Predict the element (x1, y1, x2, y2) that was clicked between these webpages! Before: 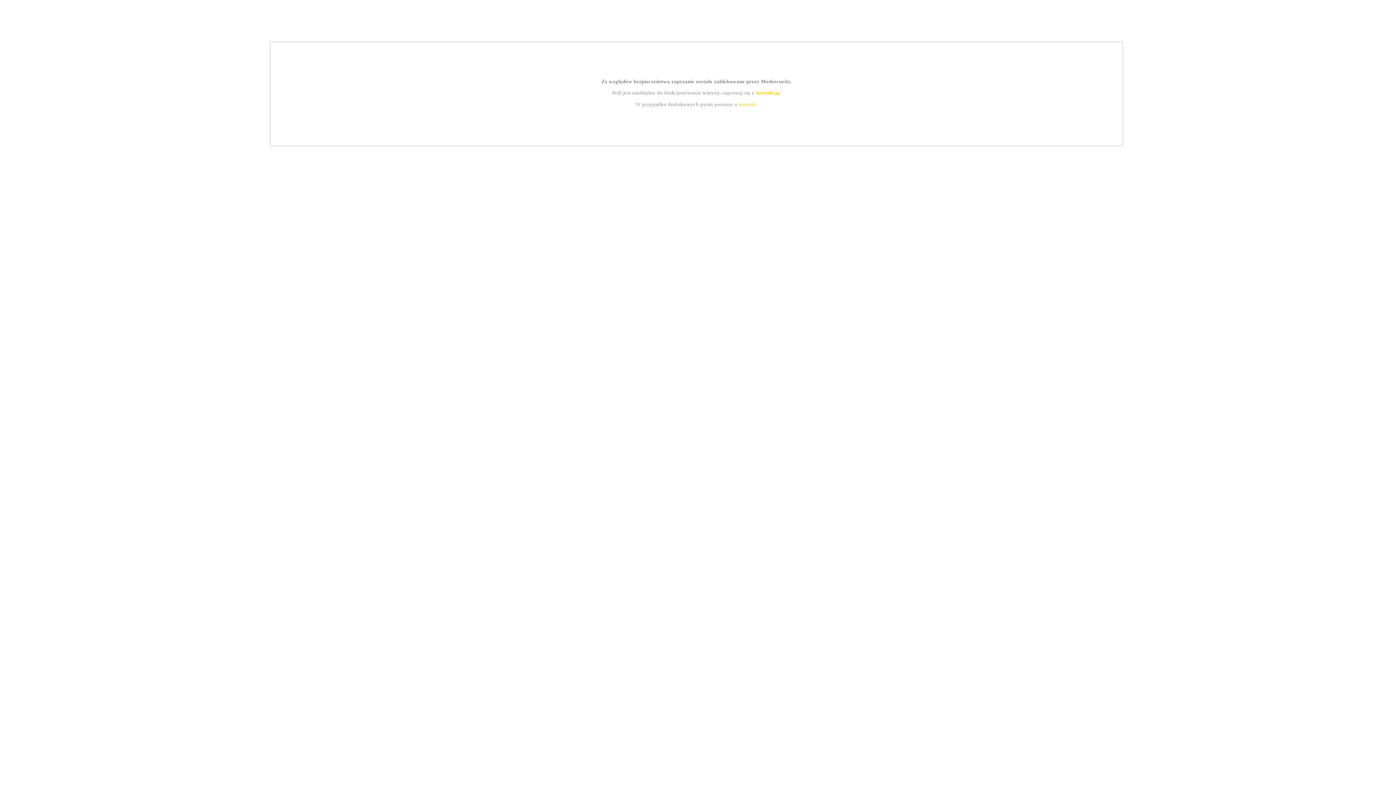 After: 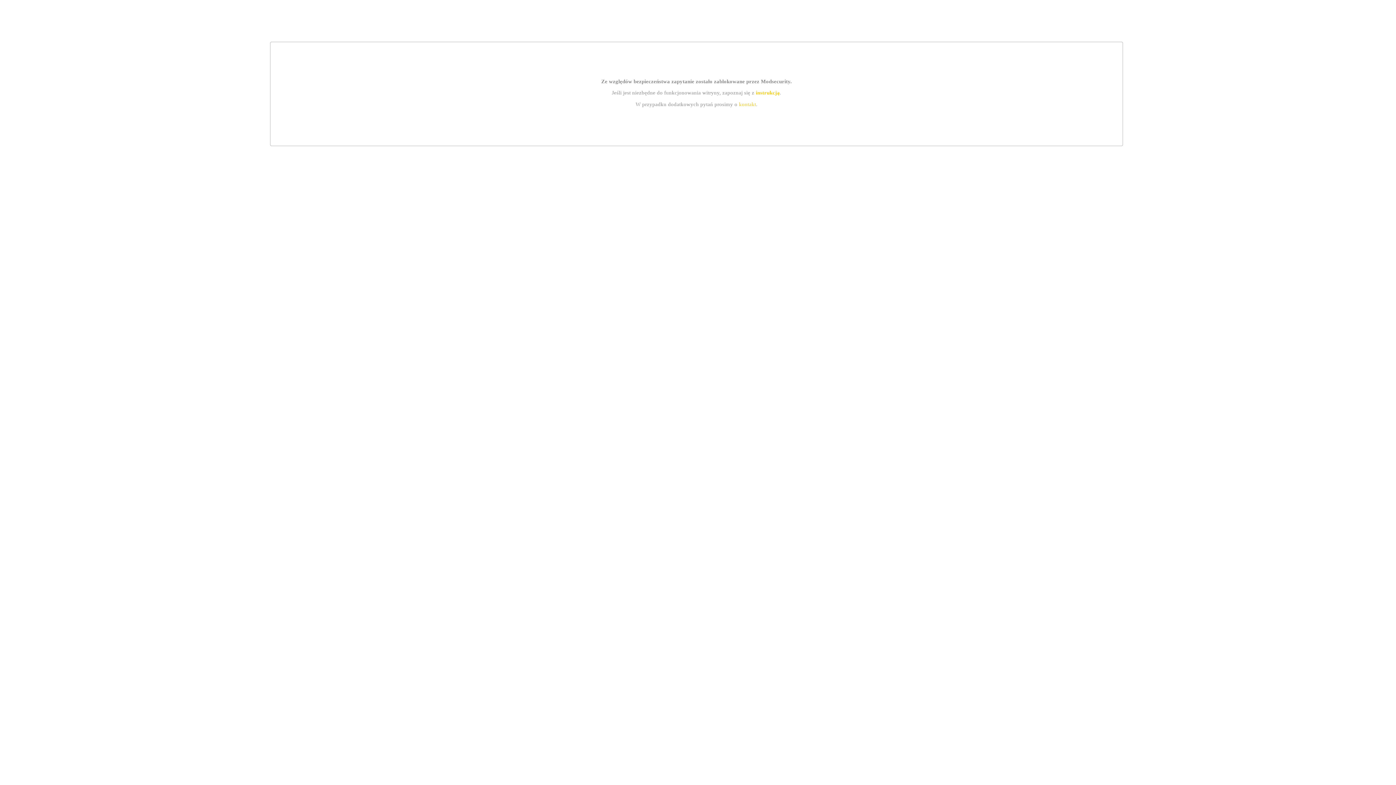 Action: label: instrukcją bbox: (755, 89, 779, 95)